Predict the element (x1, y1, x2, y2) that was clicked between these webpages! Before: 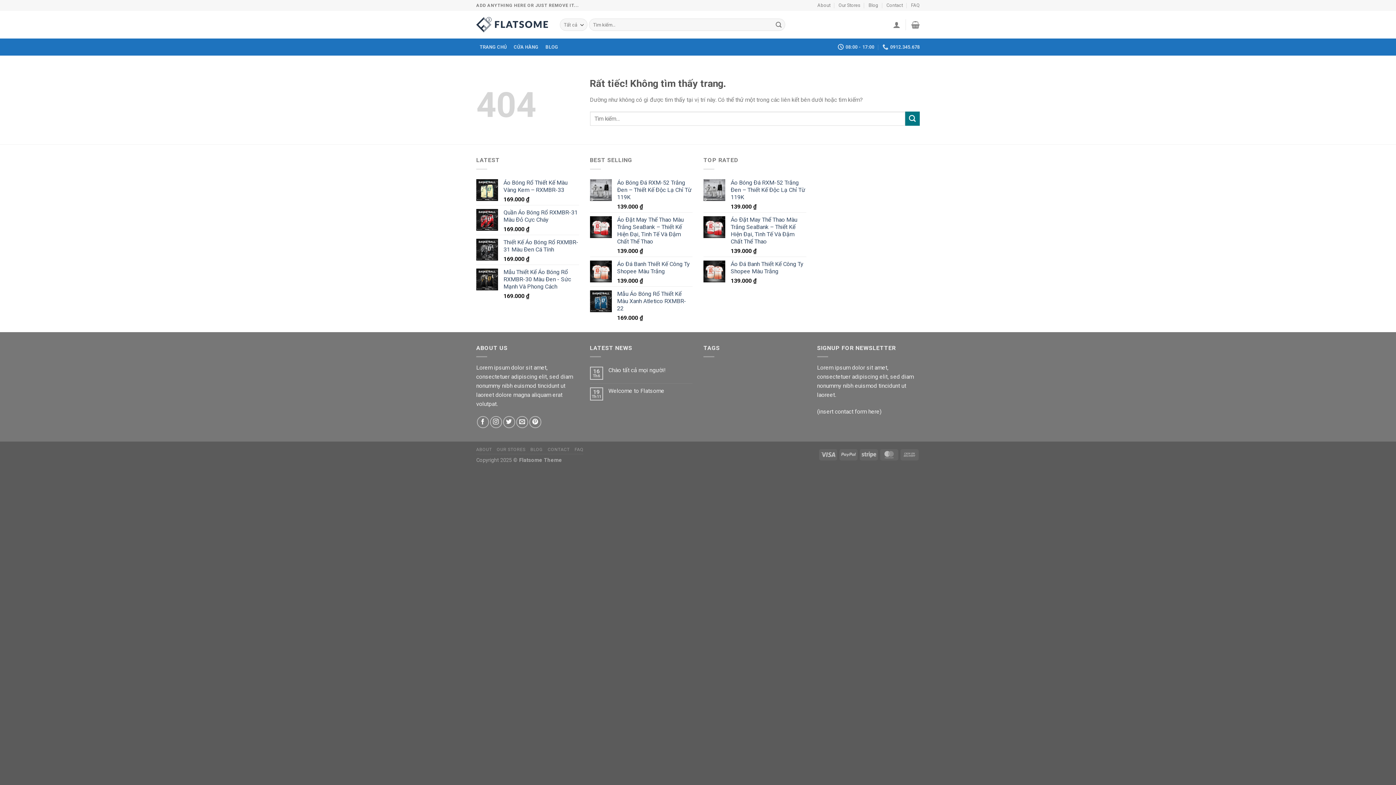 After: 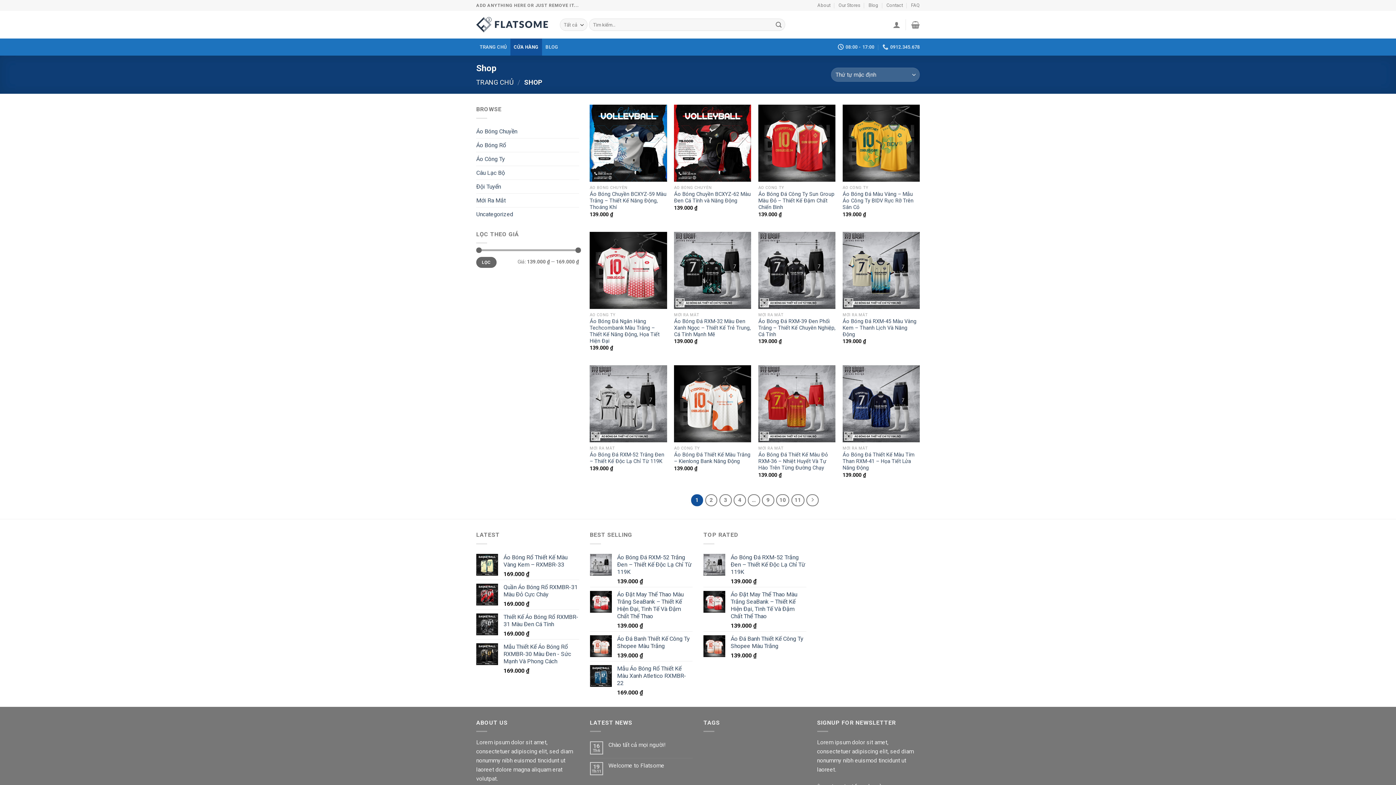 Action: bbox: (510, 38, 542, 55) label: CỬA HÀNG